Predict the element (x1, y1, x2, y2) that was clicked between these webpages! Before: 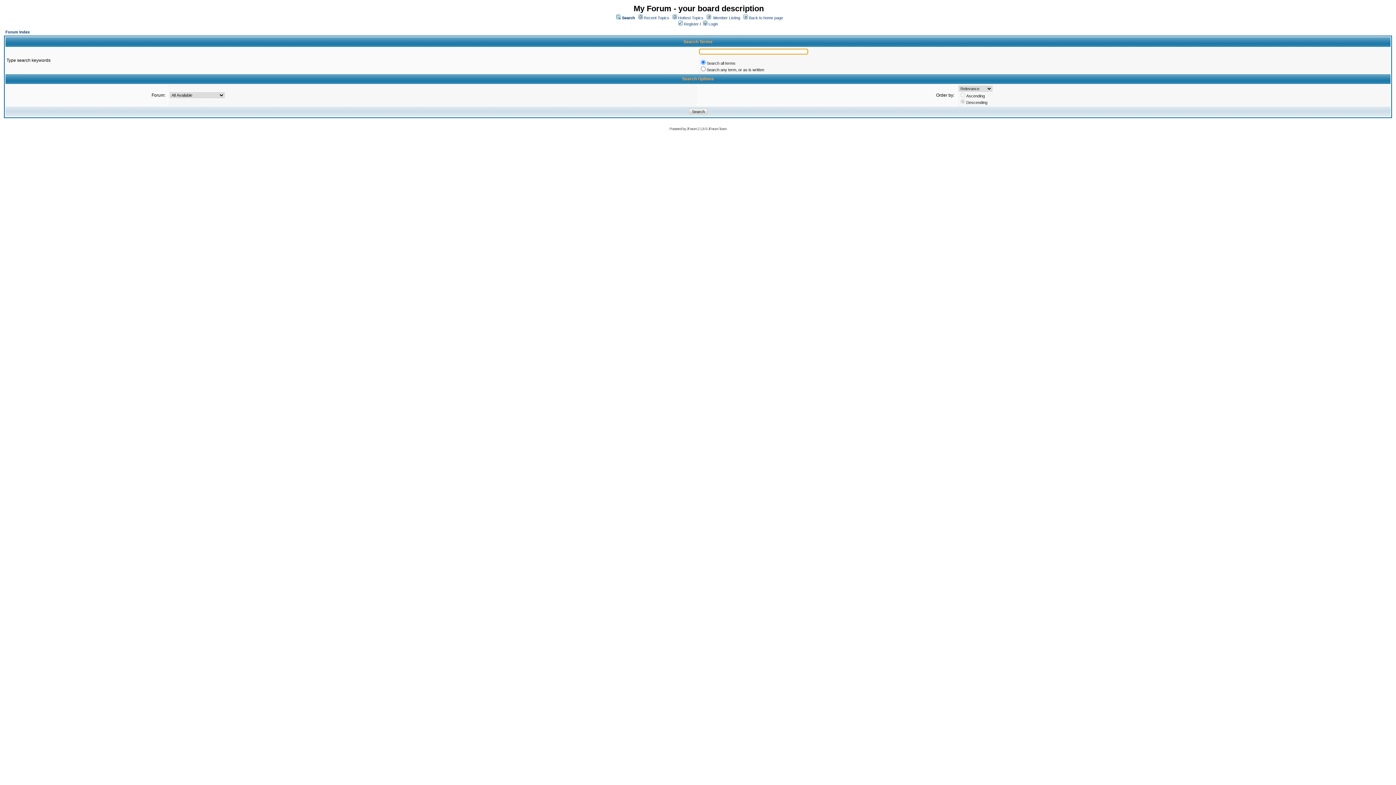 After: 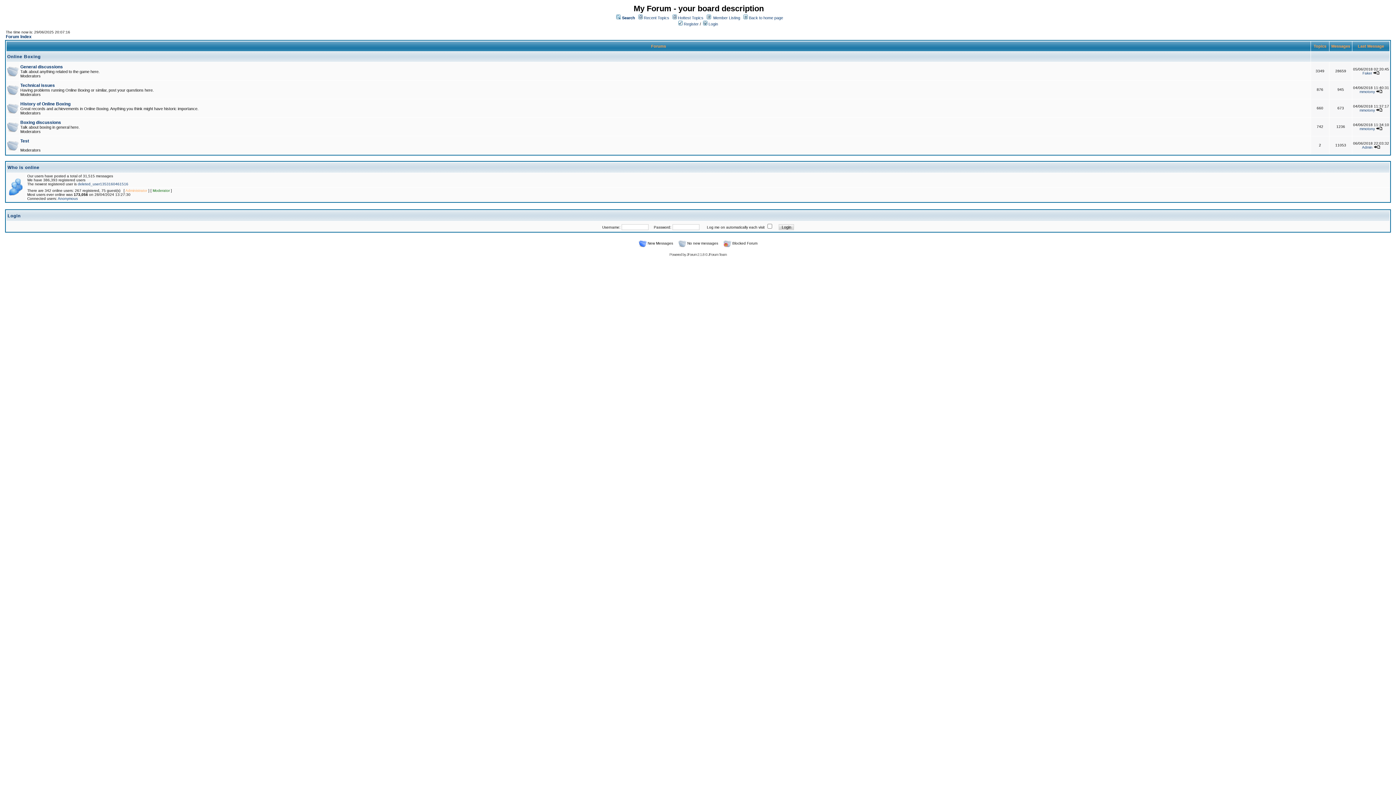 Action: bbox: (5, 29, 29, 34) label: Forum Index